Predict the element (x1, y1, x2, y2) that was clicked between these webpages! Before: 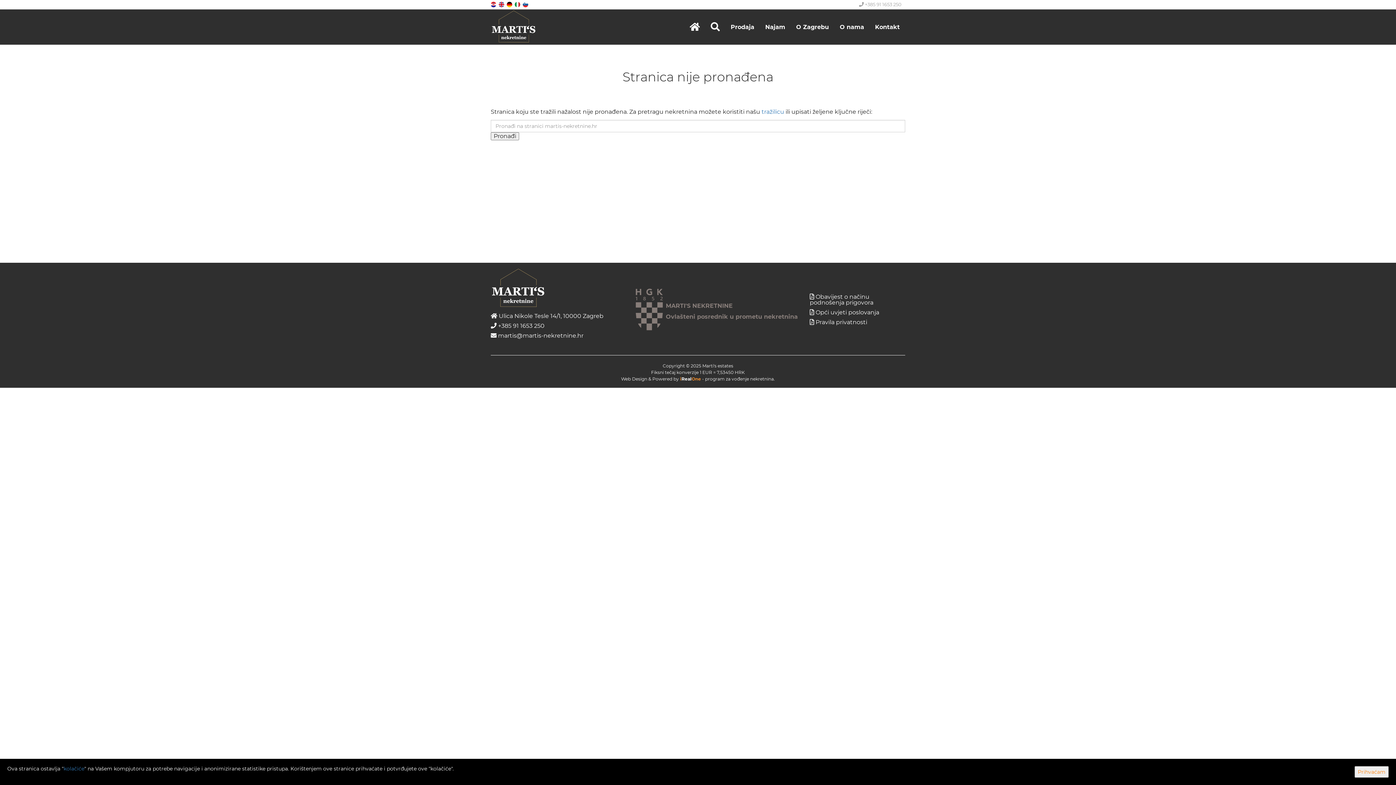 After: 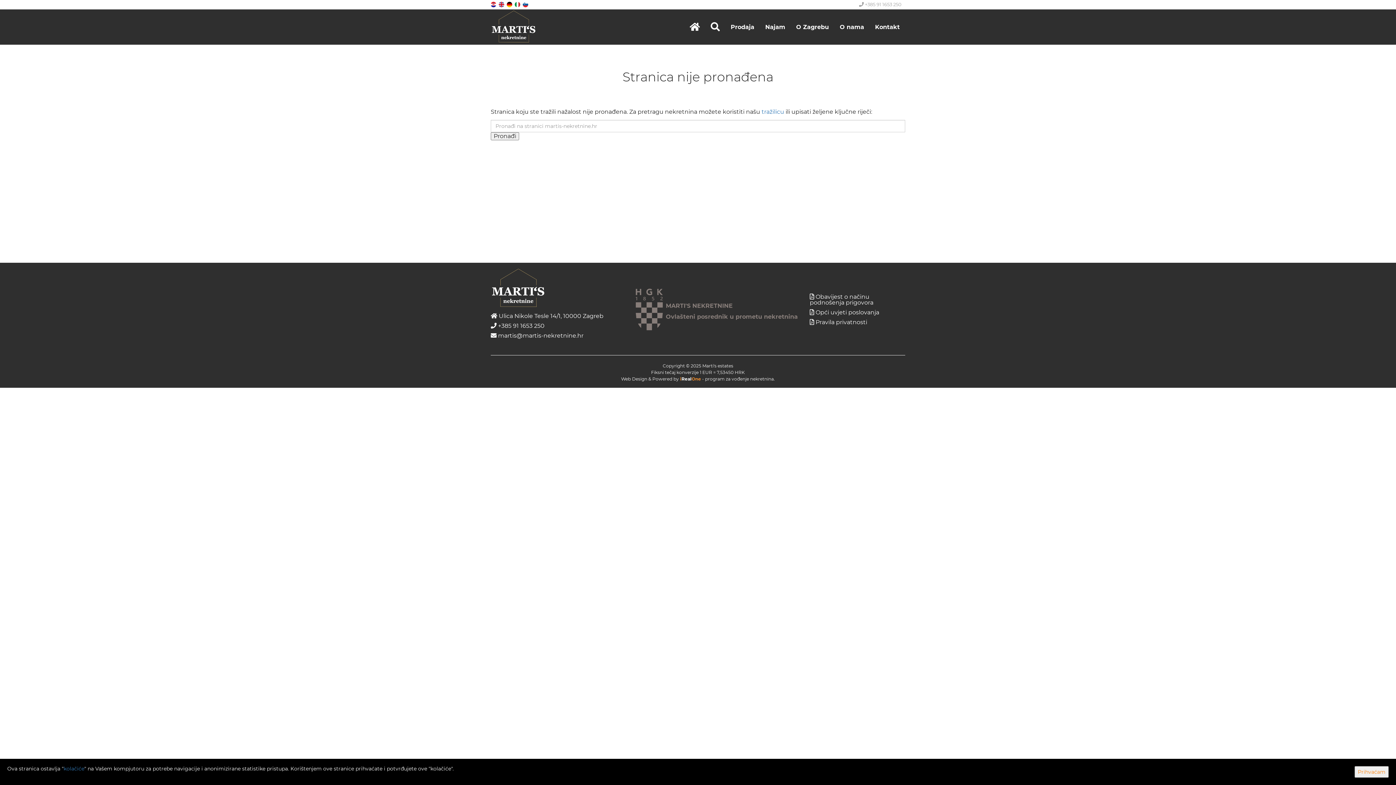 Action: bbox: (490, 0, 497, 7)